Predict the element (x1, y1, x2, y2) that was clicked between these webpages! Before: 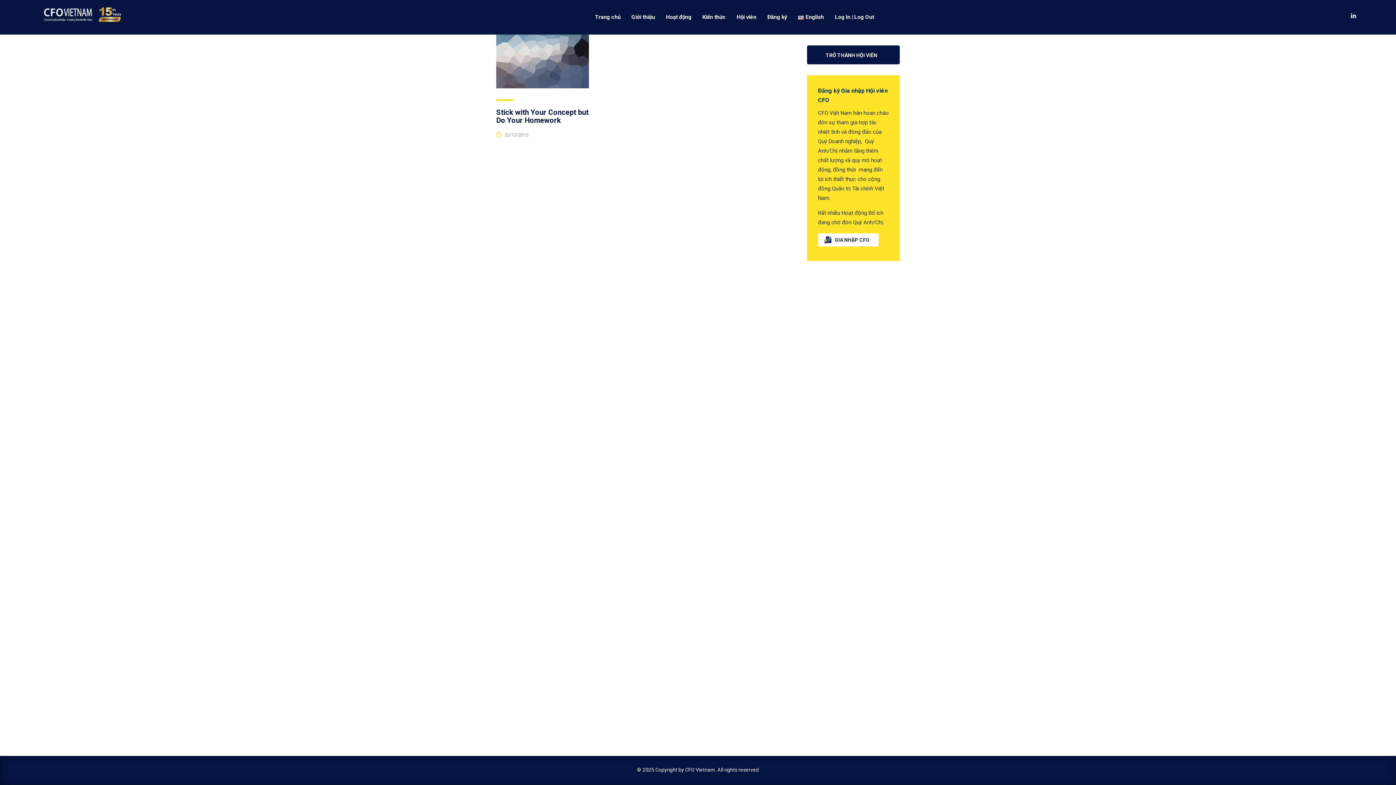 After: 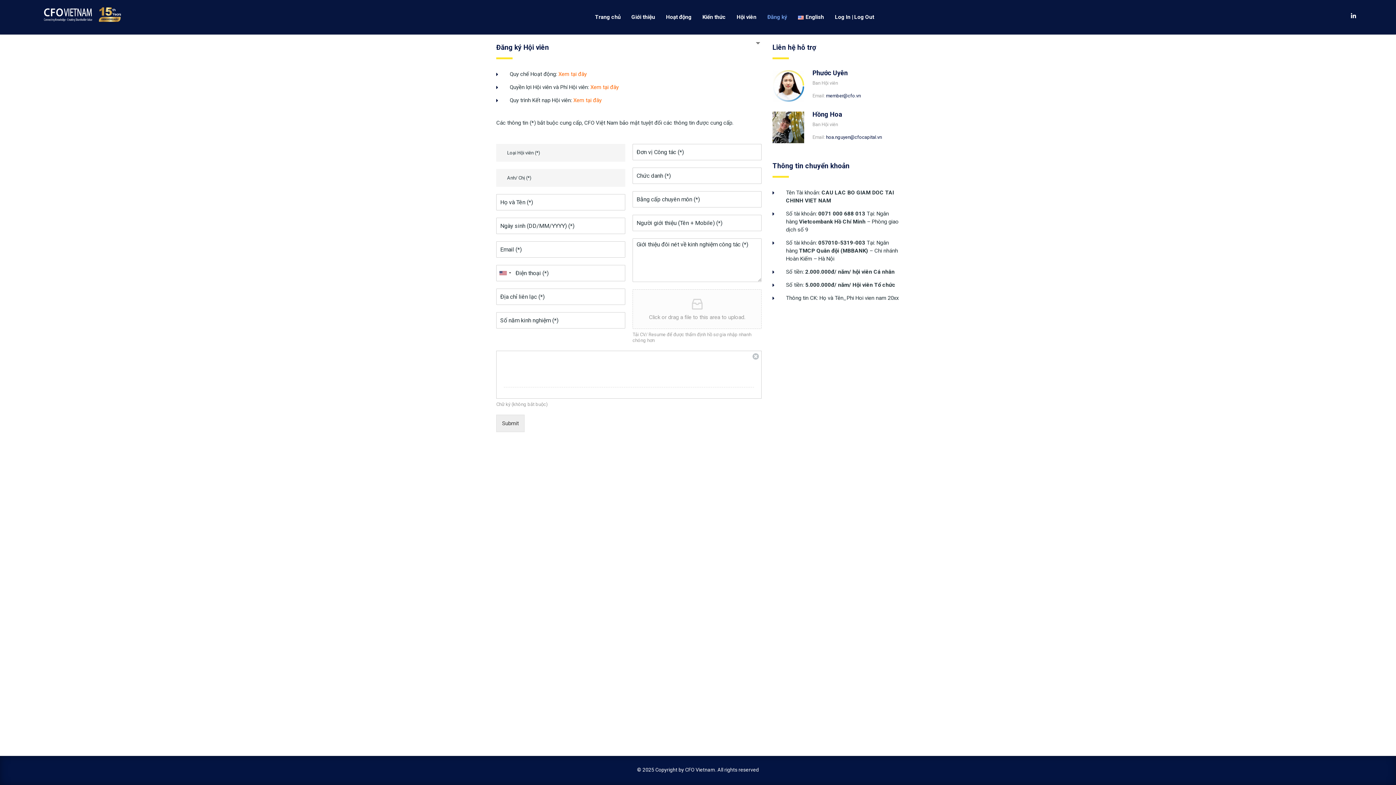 Action: bbox: (818, 233, 878, 246) label: GIA NHẬP CFO